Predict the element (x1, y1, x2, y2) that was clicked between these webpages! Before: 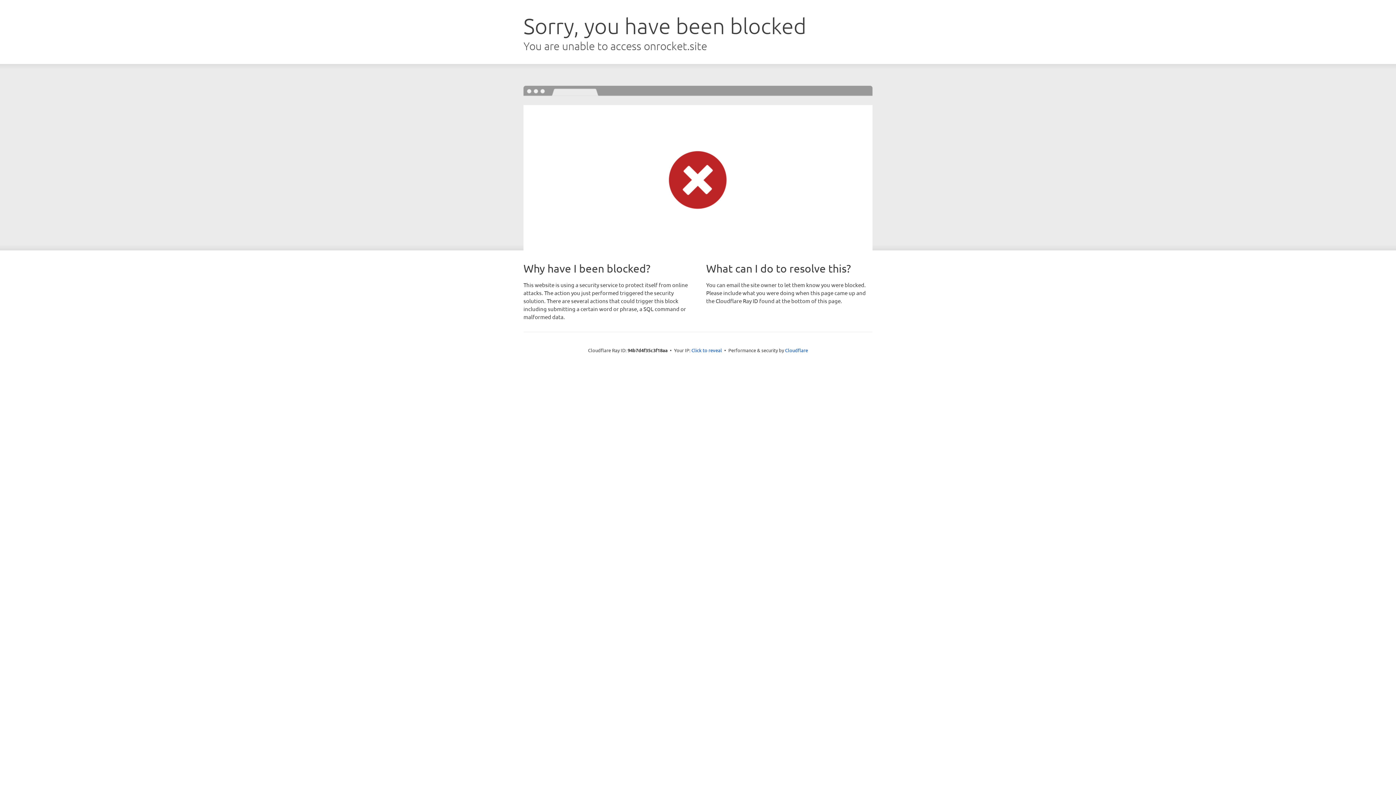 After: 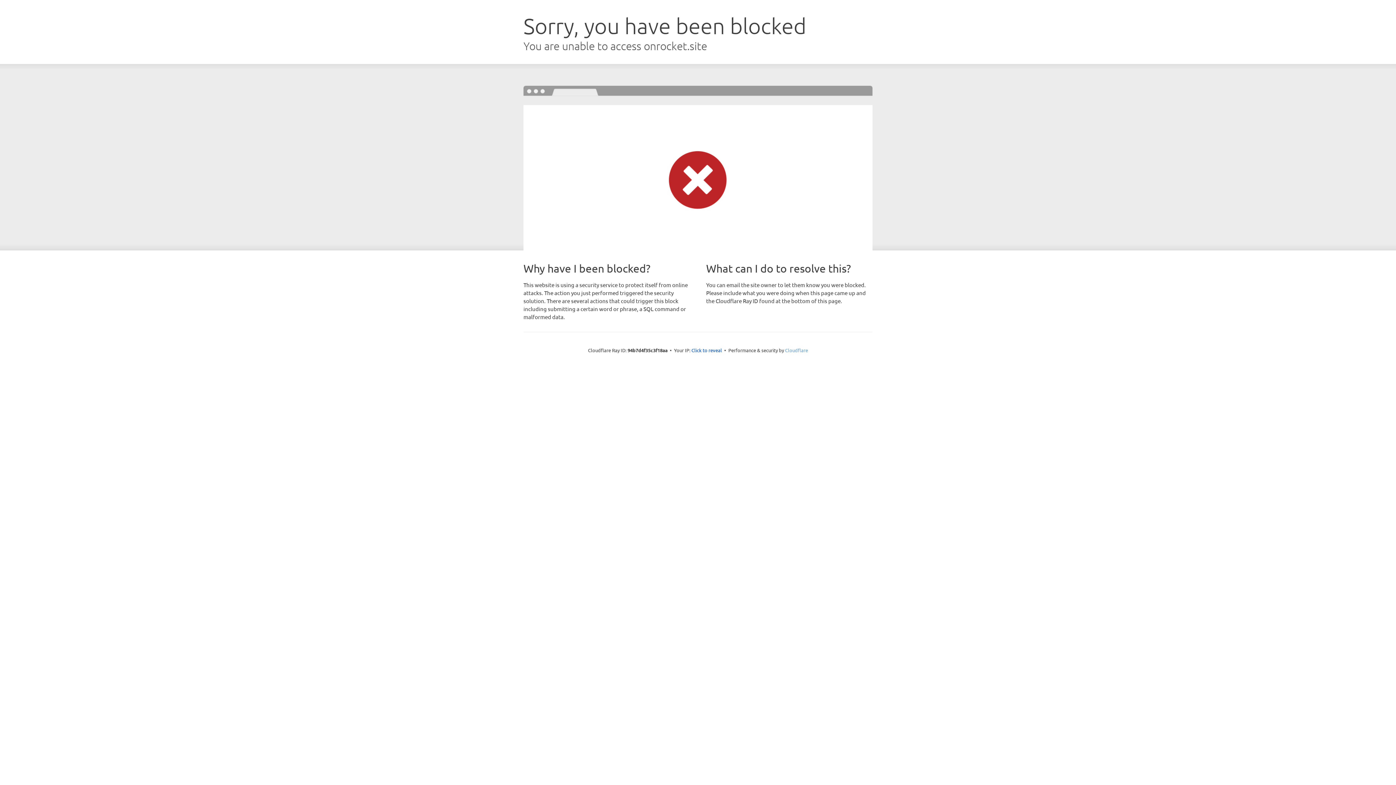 Action: bbox: (785, 347, 808, 353) label: Cloudflare